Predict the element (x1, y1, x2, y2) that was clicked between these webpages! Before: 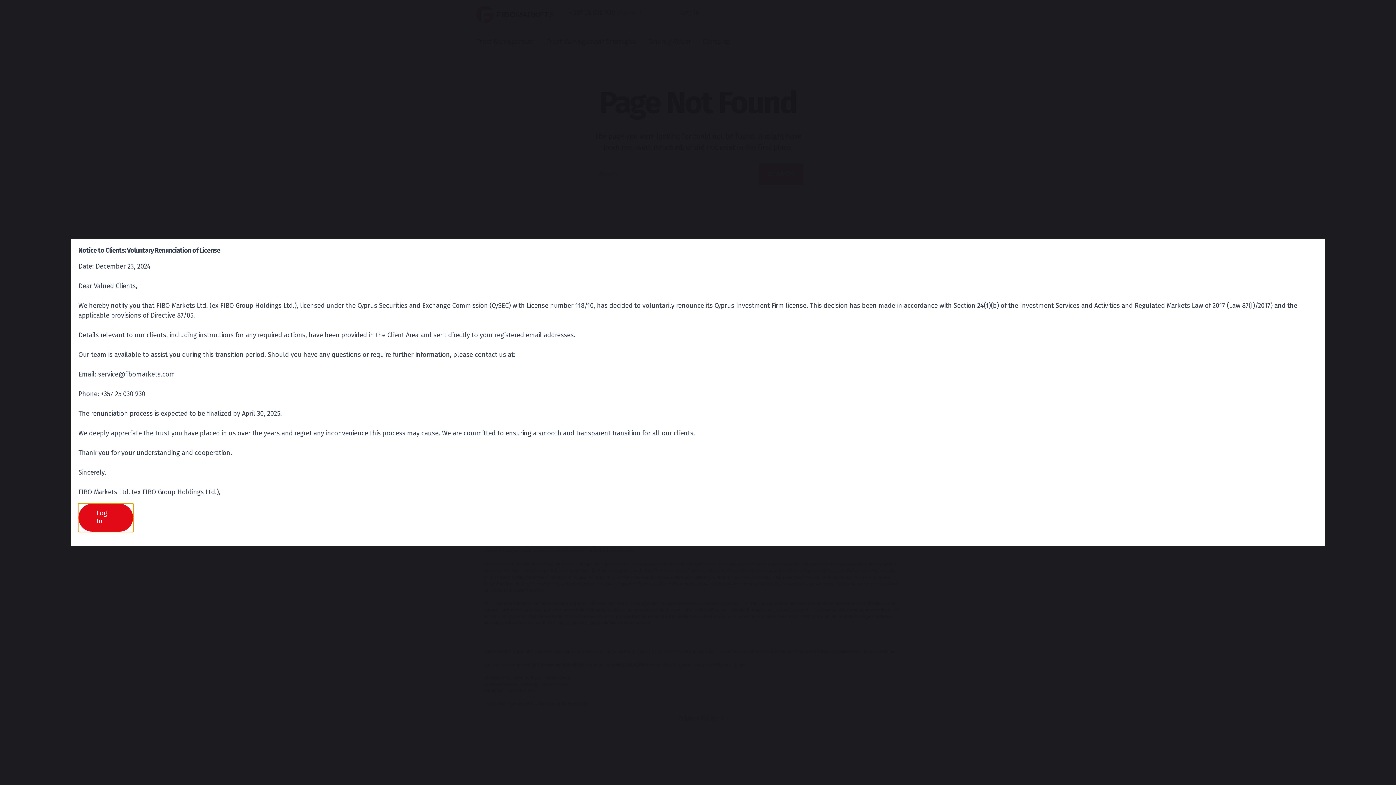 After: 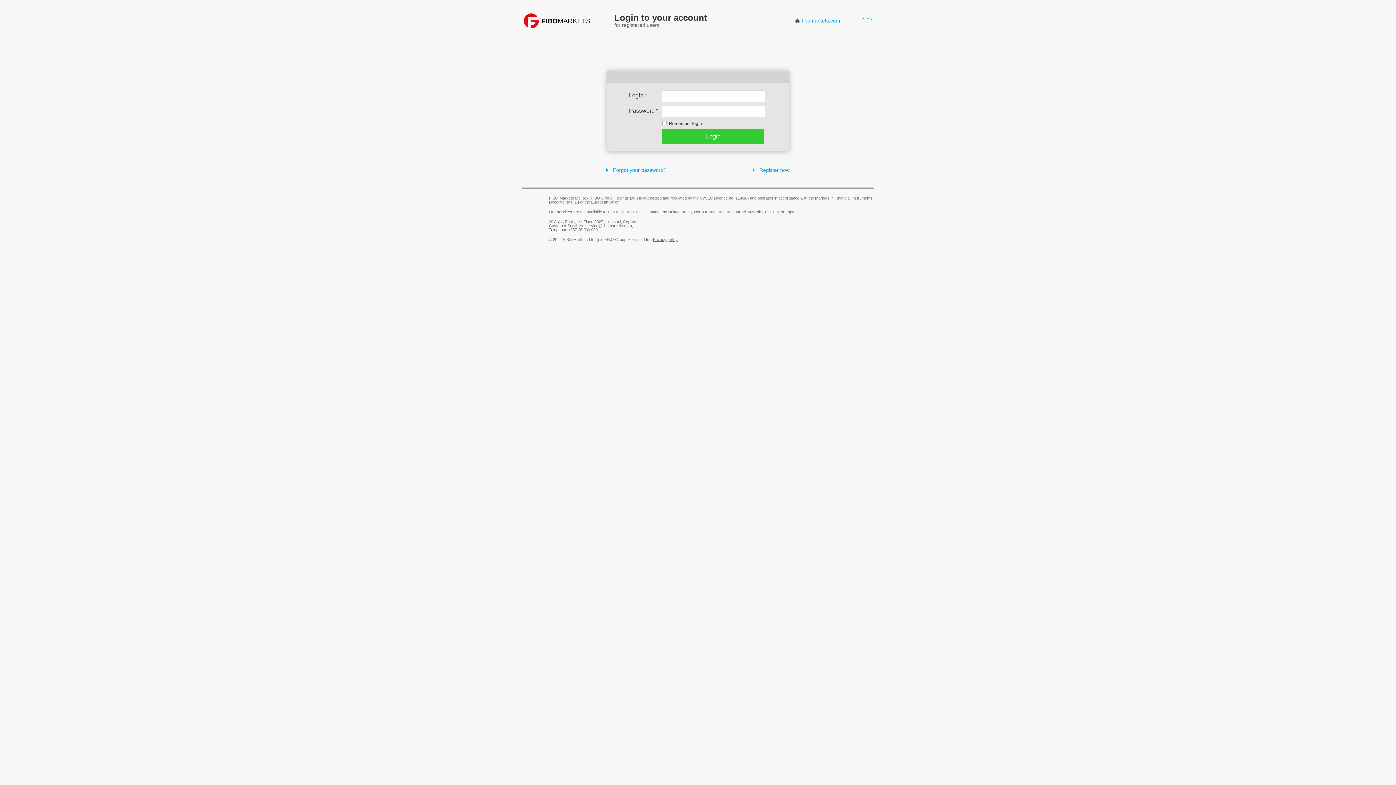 Action: label: Log In bbox: (78, 503, 132, 531)